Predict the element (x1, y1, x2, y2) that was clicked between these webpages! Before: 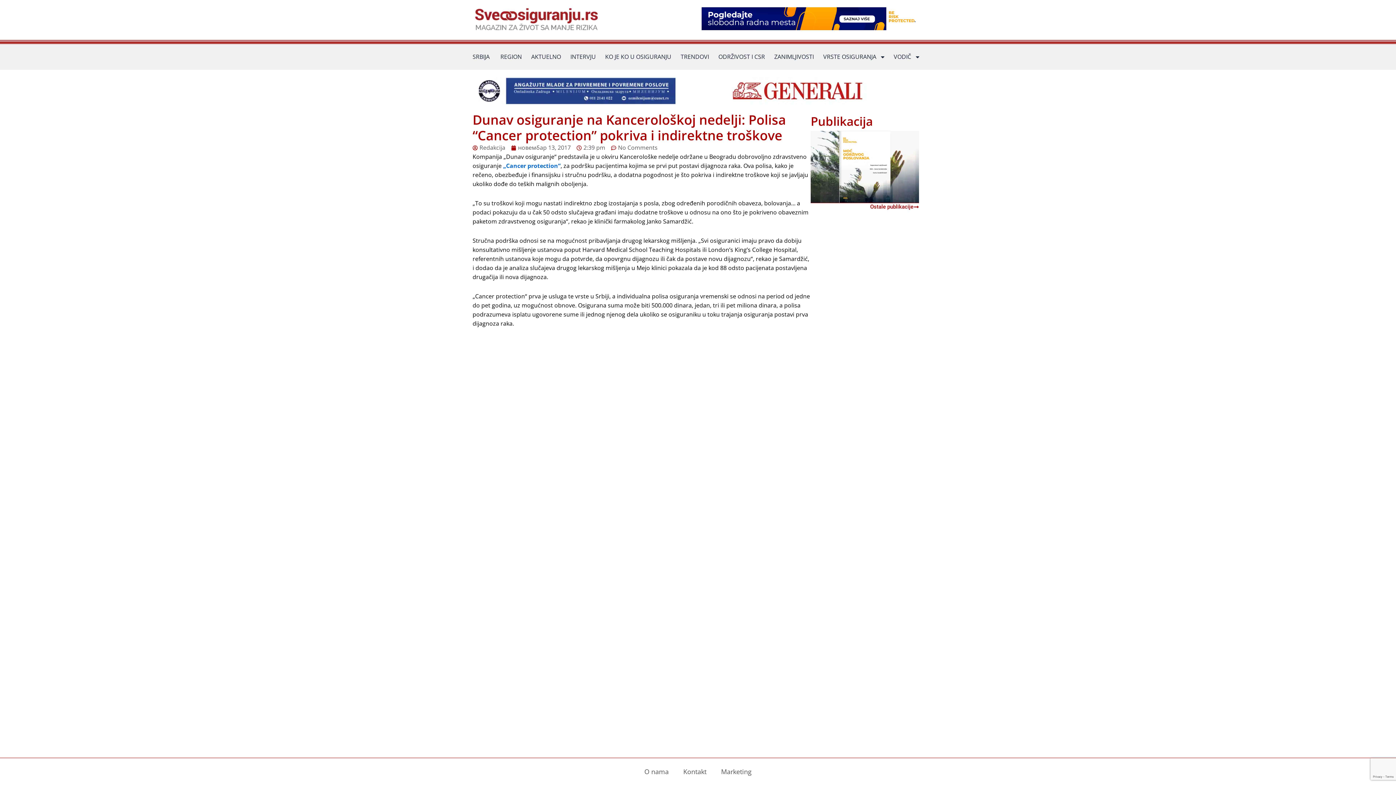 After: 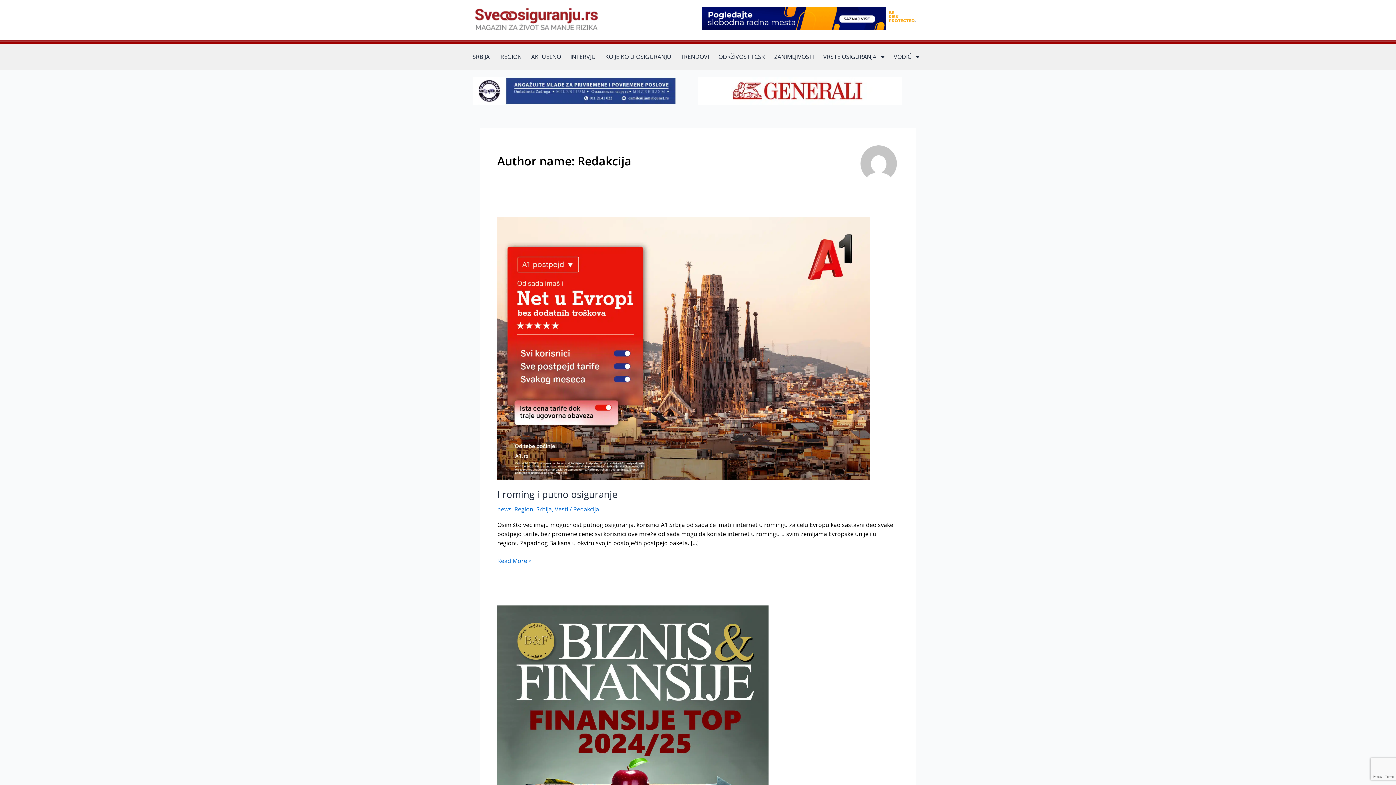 Action: bbox: (472, 143, 505, 152) label: Redakcija